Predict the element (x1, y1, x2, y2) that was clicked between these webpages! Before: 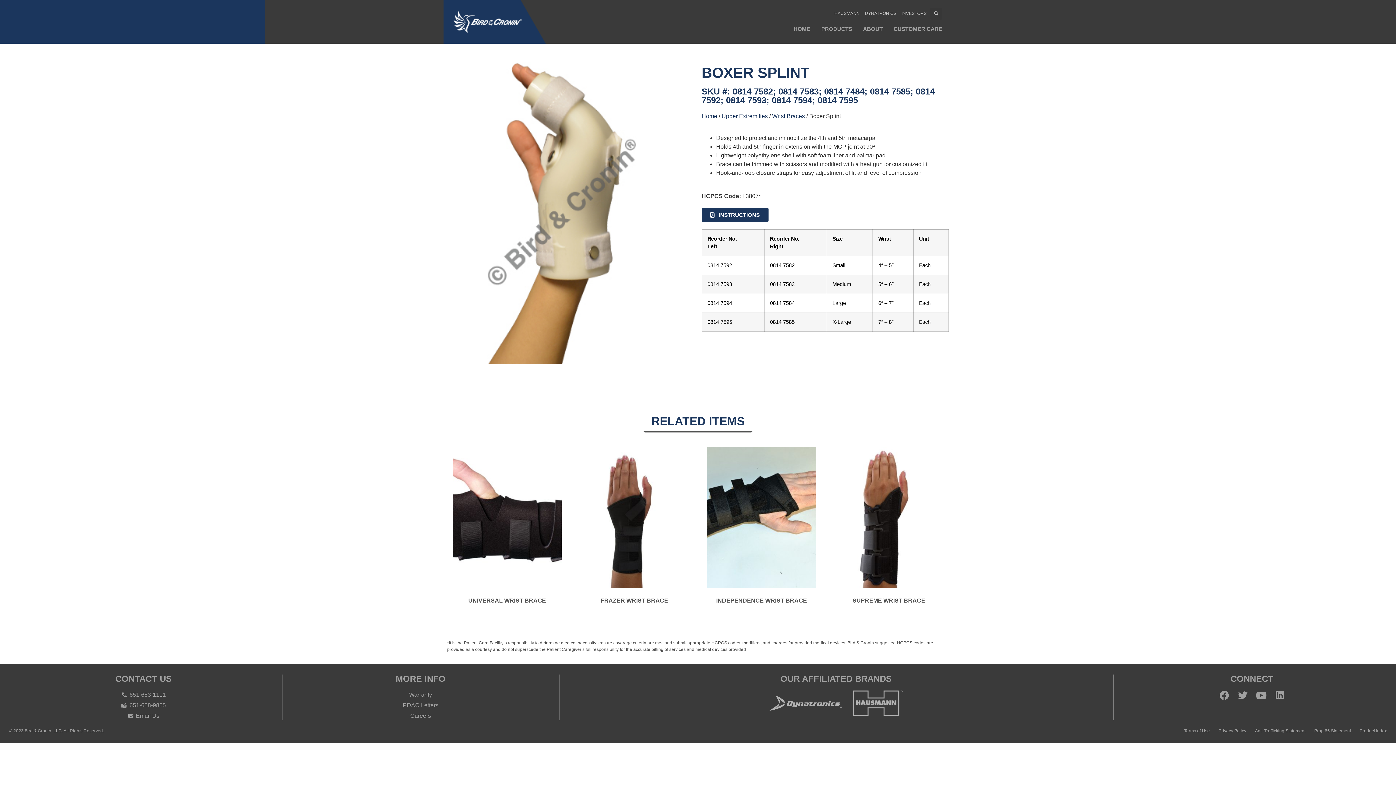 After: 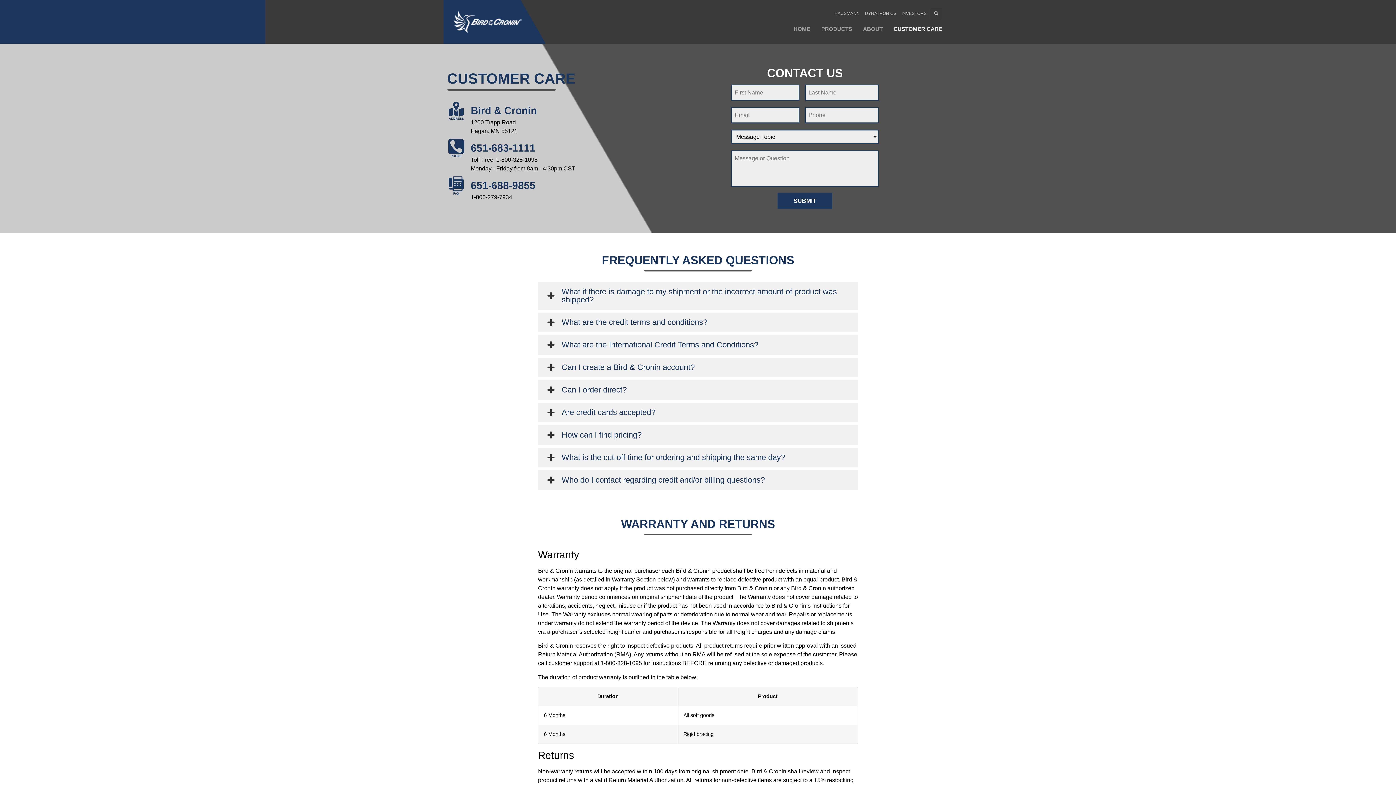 Action: label: Warranty bbox: (289, 691, 551, 699)